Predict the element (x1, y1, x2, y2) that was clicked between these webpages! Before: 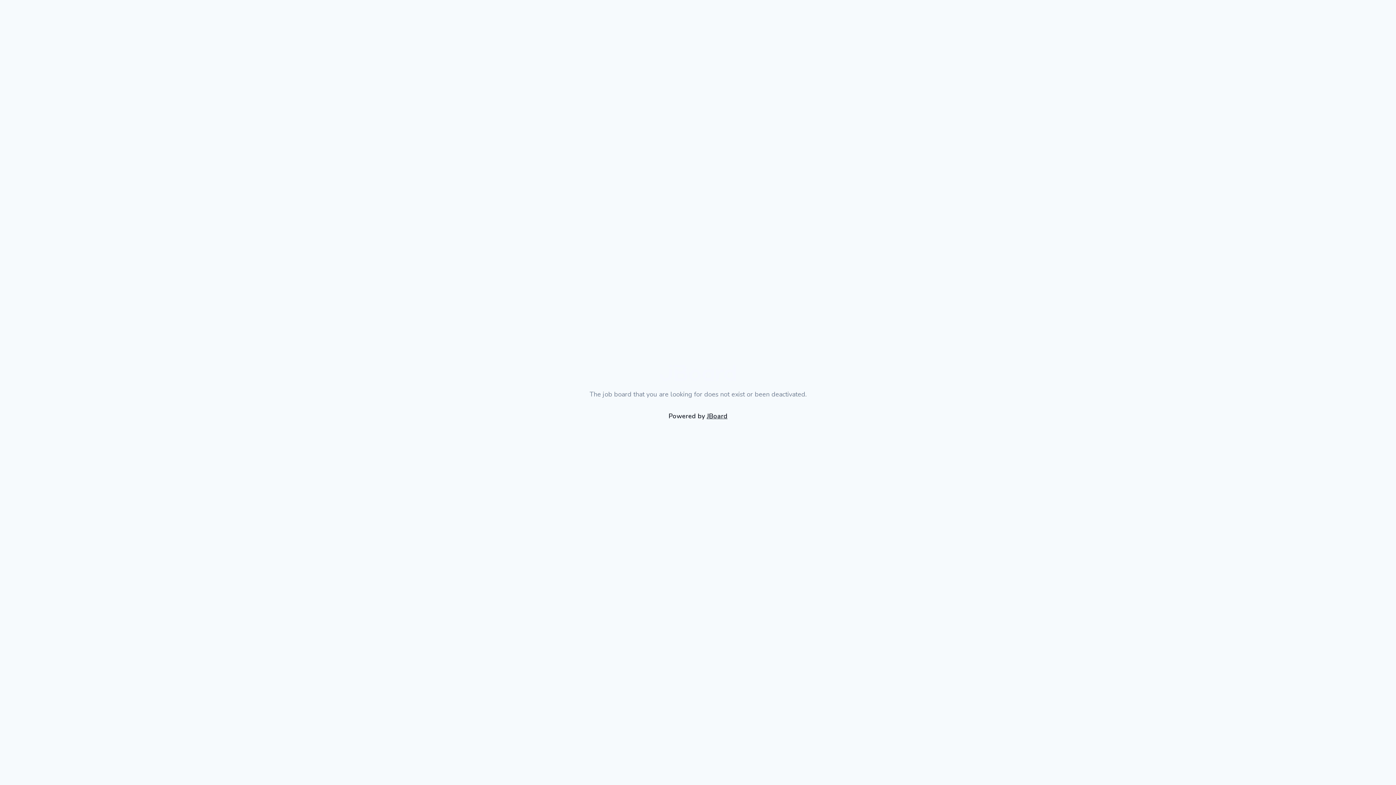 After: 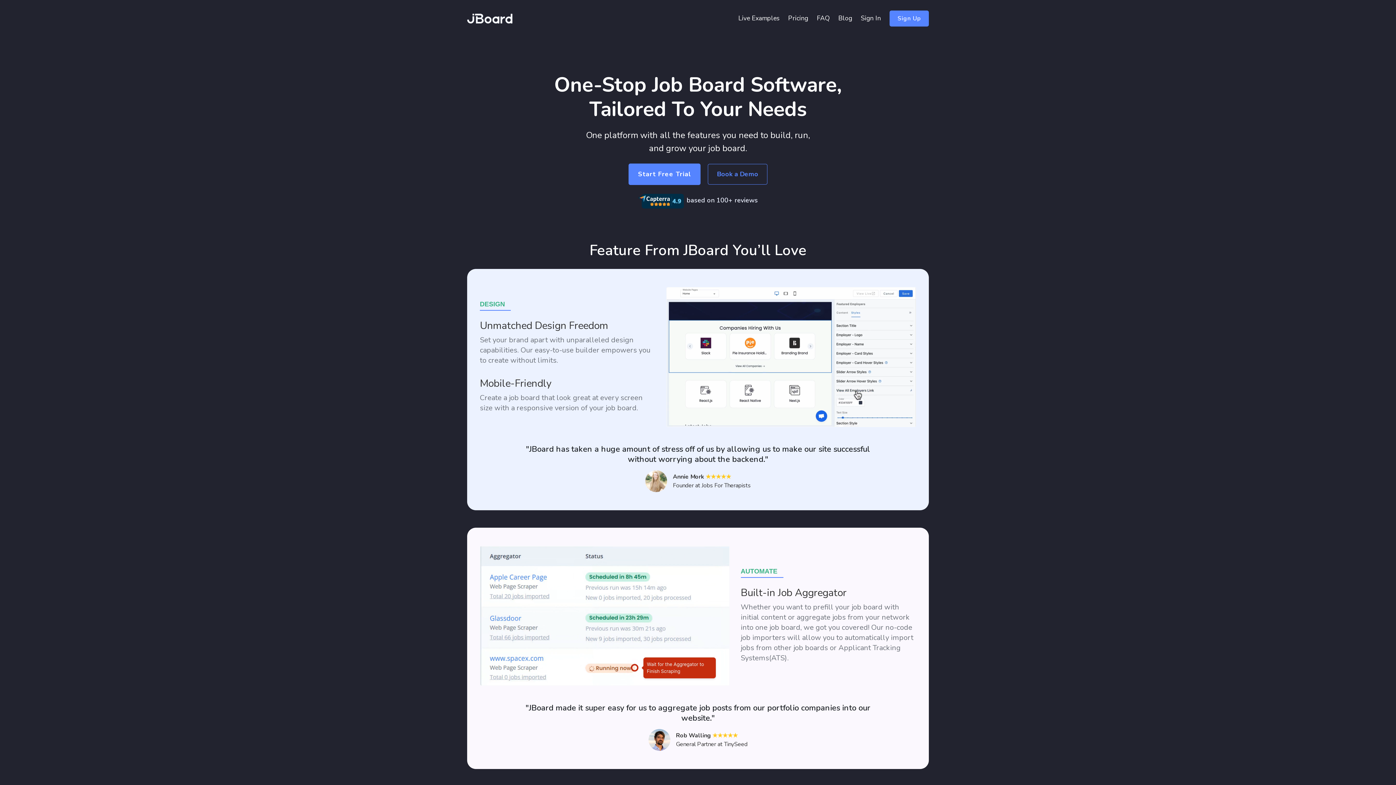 Action: bbox: (660, 364, 736, 383)